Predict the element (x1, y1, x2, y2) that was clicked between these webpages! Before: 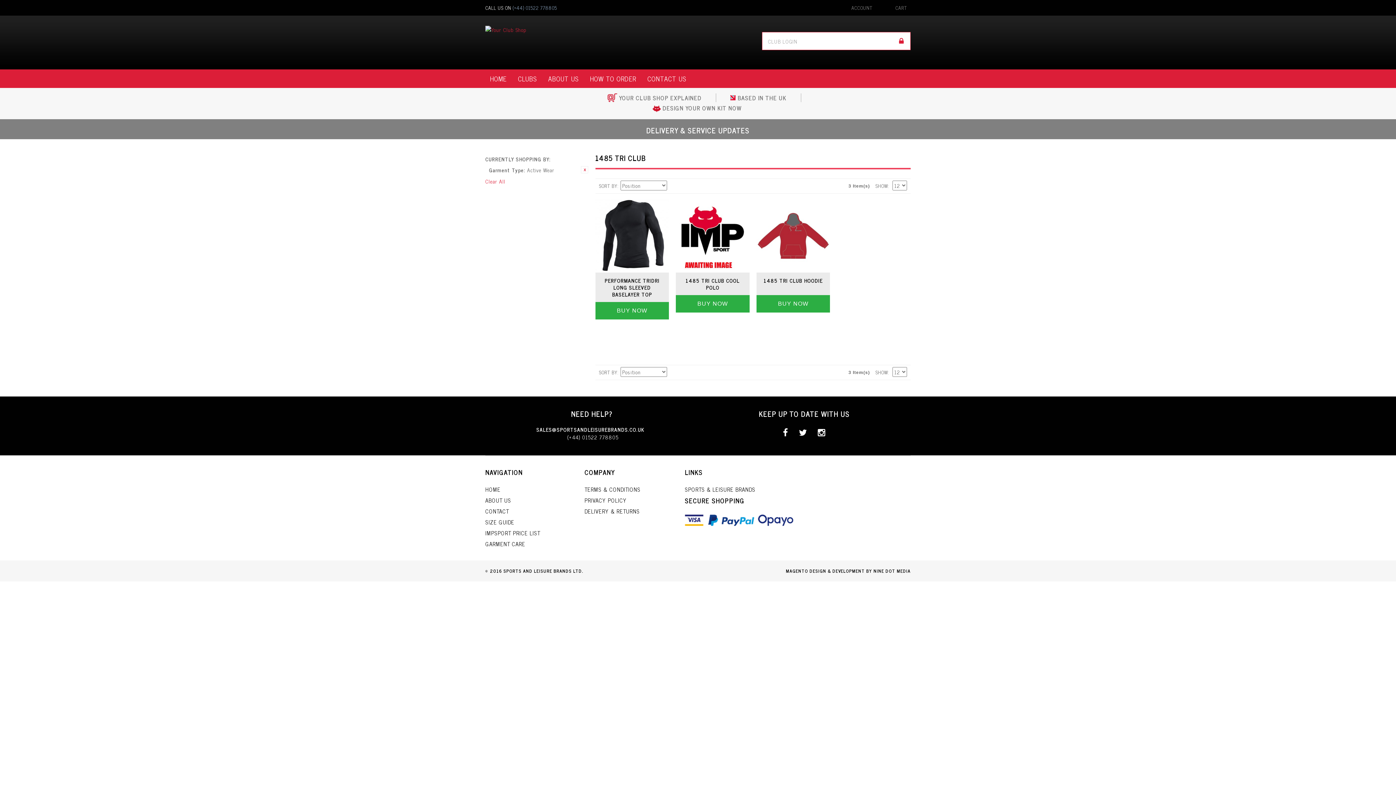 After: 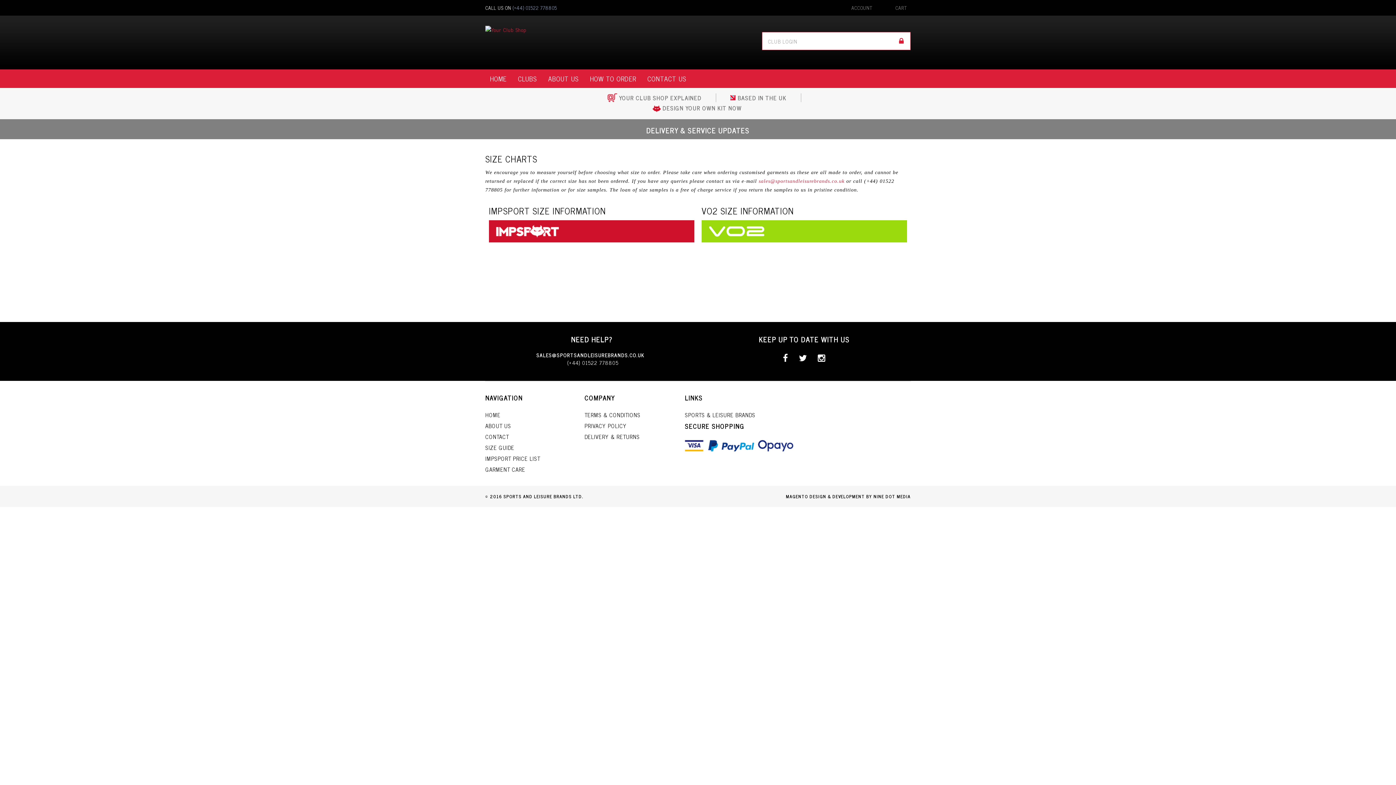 Action: label: SIZE GUIDE bbox: (485, 517, 514, 527)